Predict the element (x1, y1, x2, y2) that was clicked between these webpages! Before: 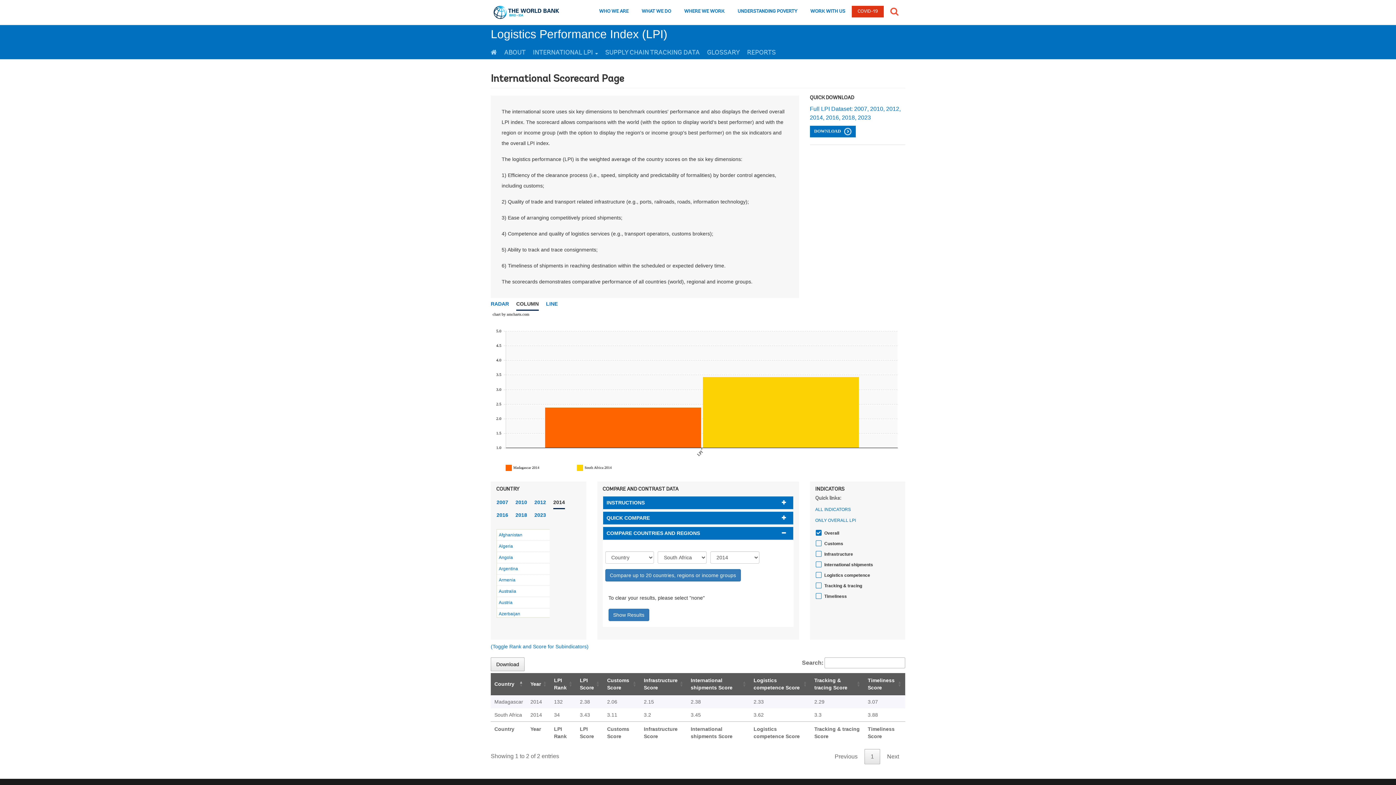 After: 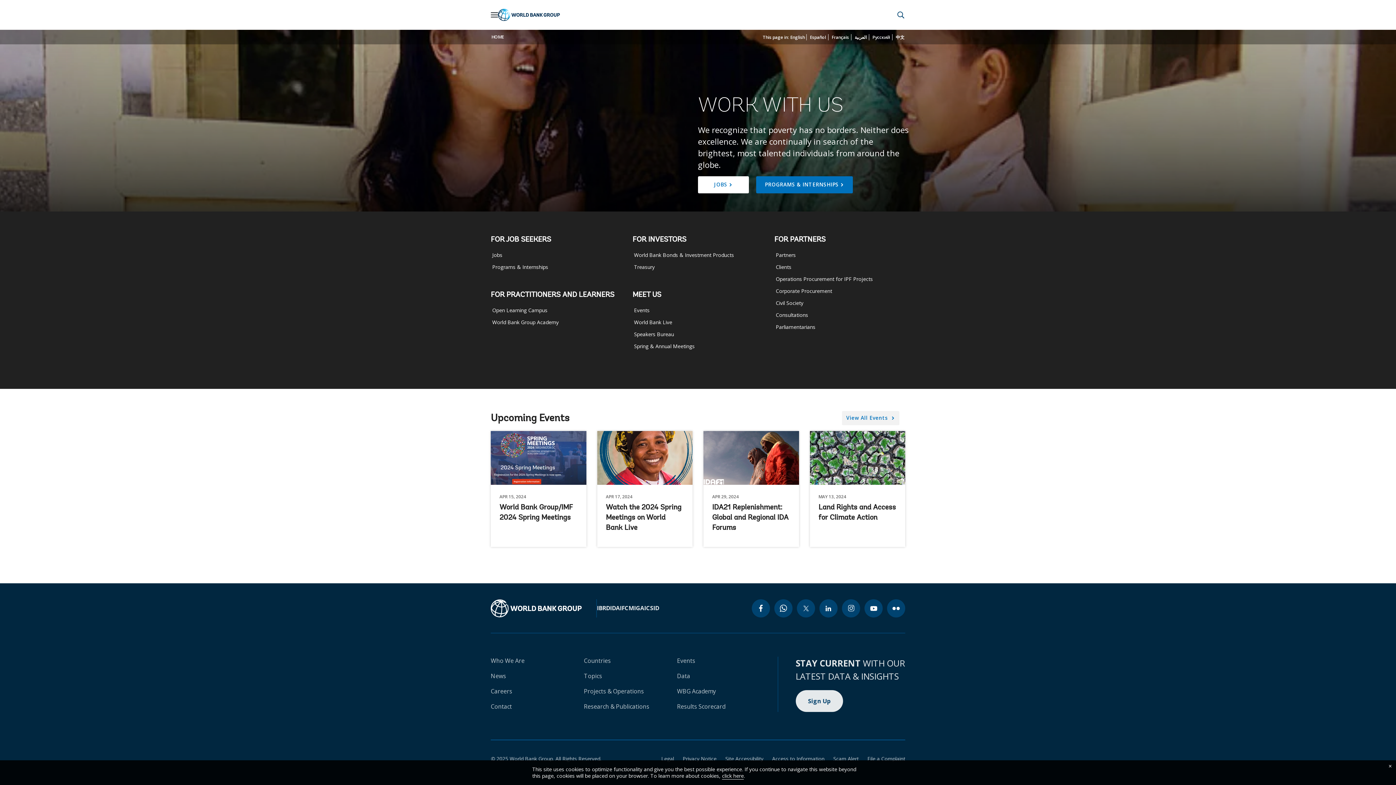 Action: label: work with us bbox: (809, 7, 846, 17)